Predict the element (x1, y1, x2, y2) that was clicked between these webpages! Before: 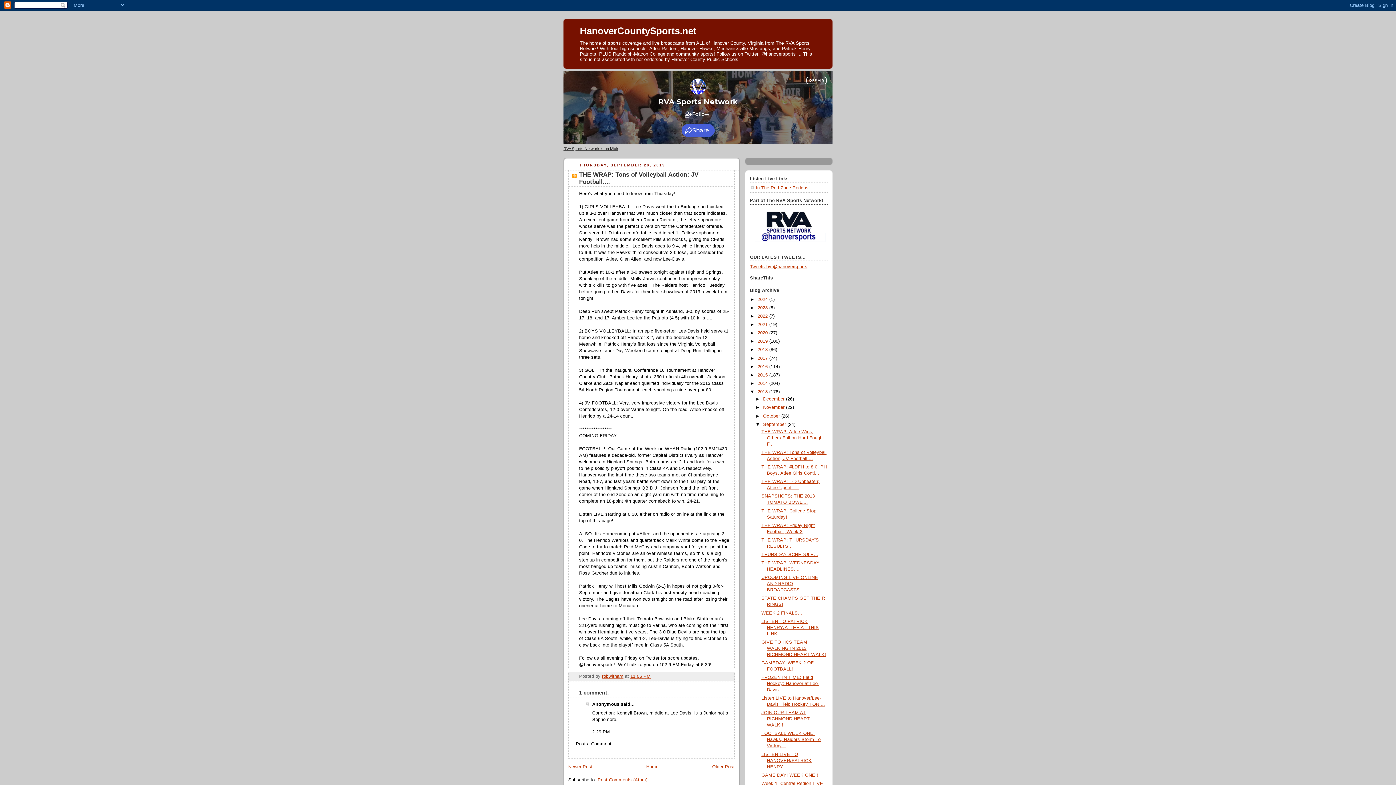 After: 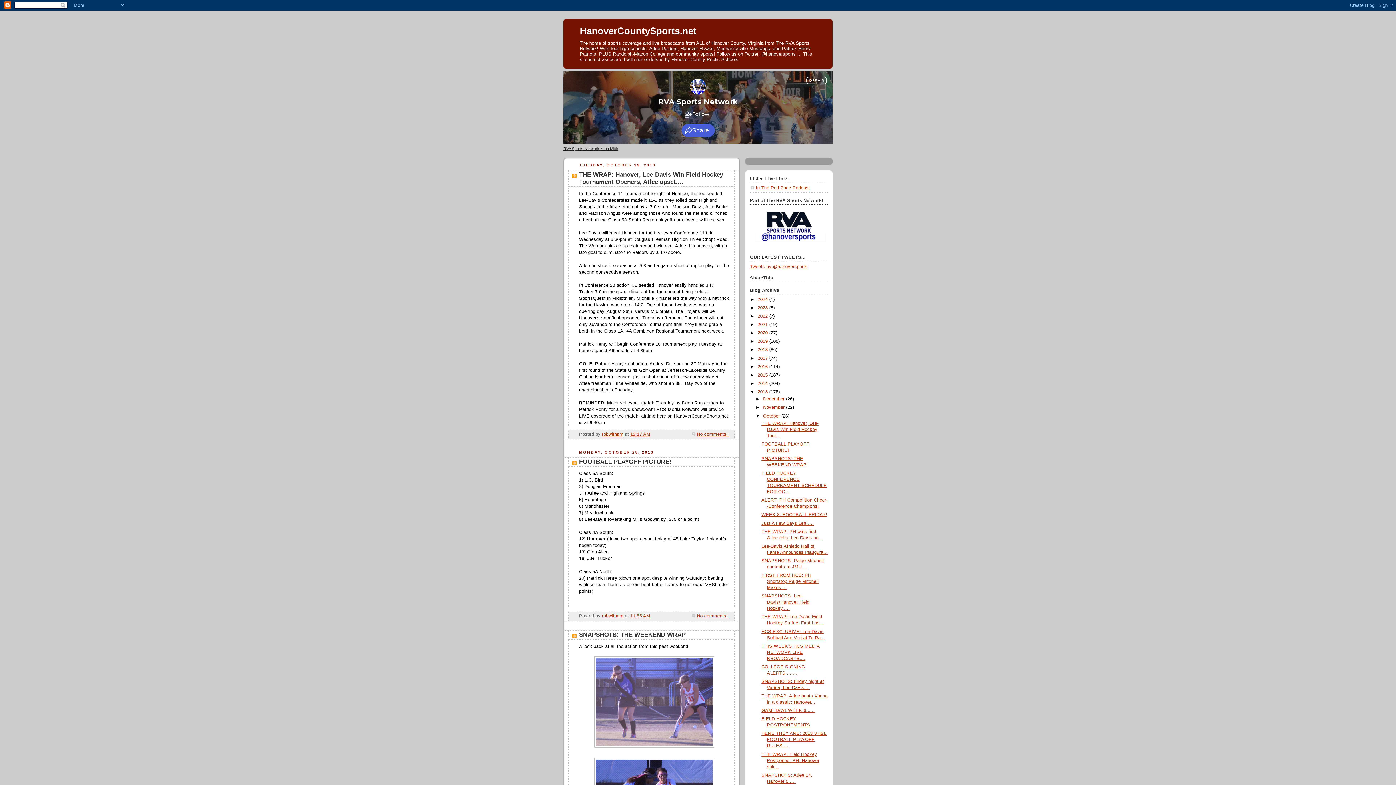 Action: label: October  bbox: (763, 413, 781, 418)